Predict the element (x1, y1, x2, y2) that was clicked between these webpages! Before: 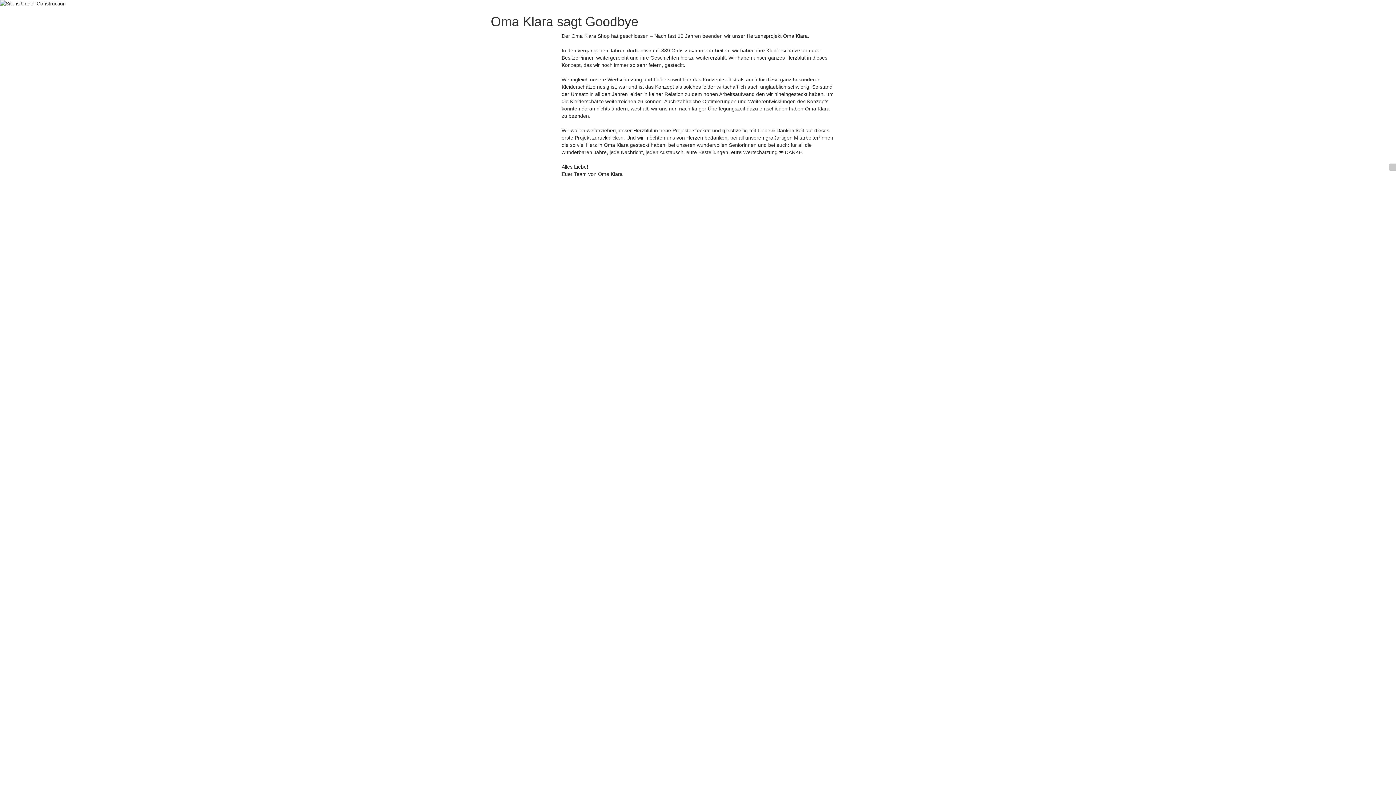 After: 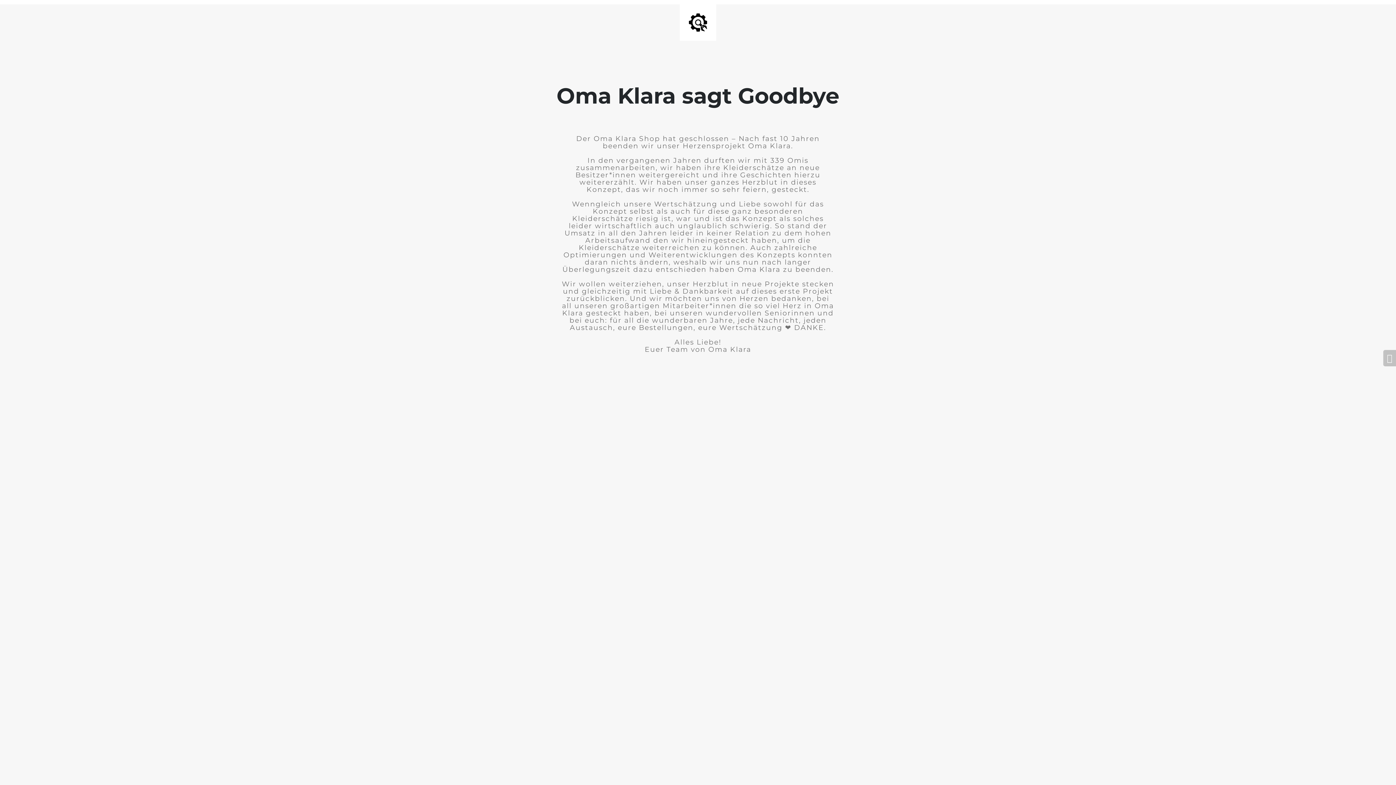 Action: bbox: (1389, 163, 1396, 170)